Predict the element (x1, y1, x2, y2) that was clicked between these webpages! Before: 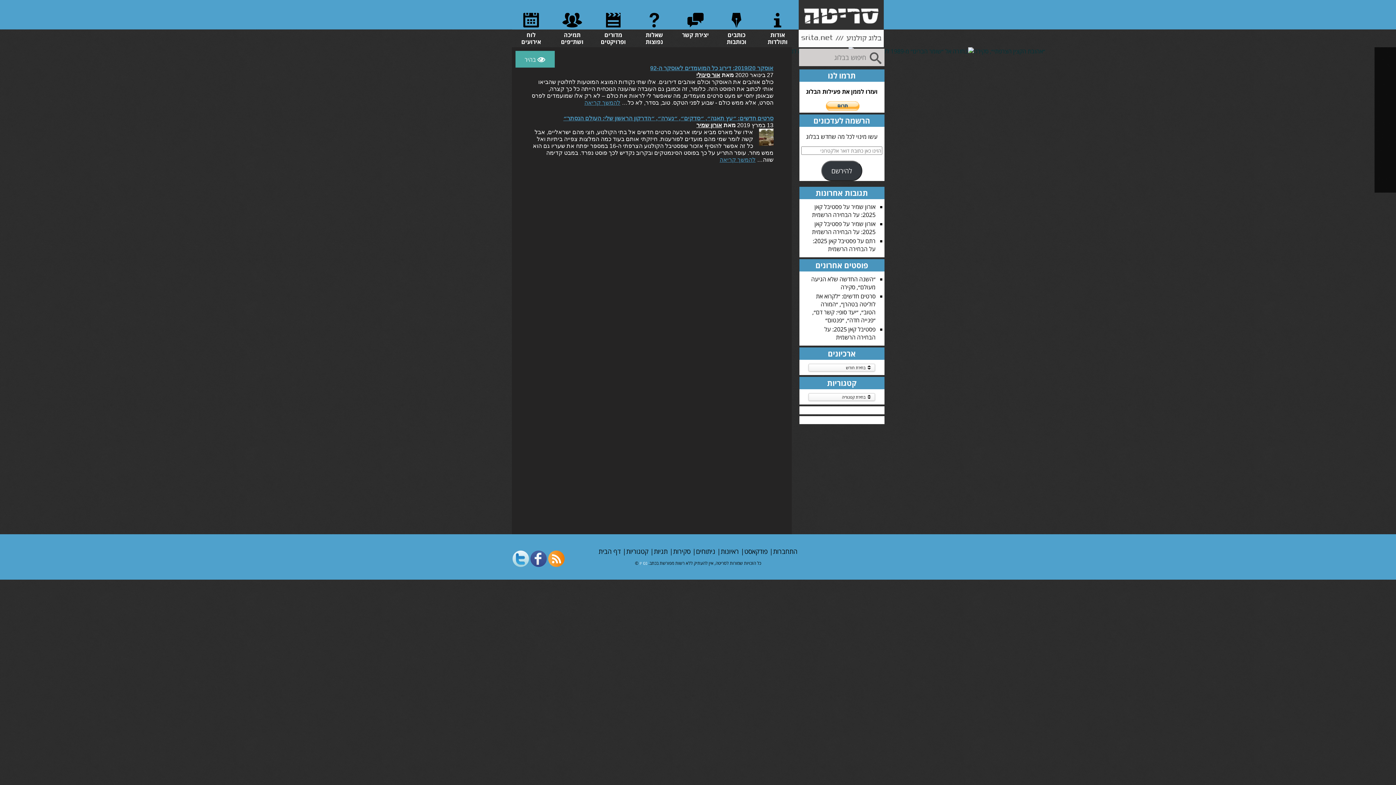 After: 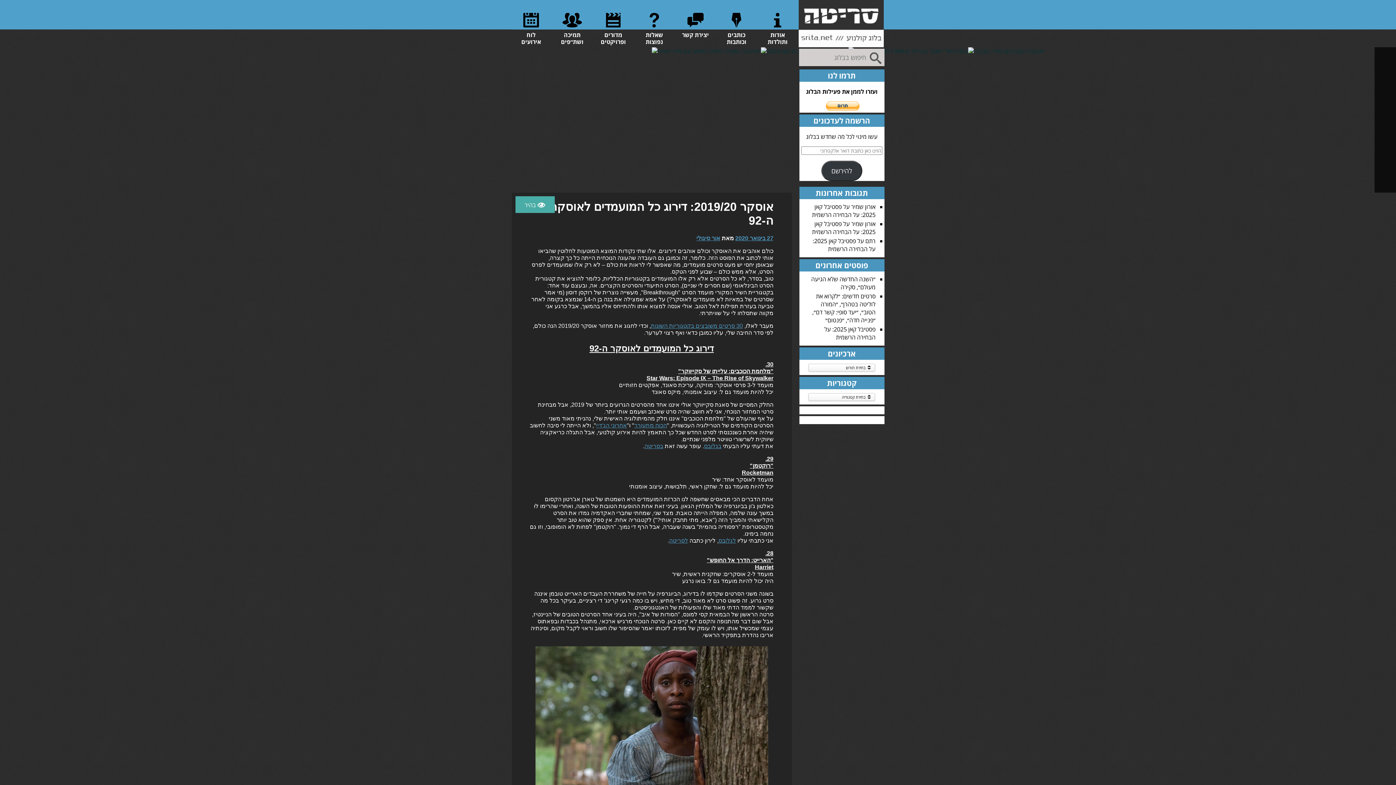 Action: bbox: (650, 65, 773, 71) label: אוסקר 2019/20: דירוג כל המועמדים לאוסקר ה-92